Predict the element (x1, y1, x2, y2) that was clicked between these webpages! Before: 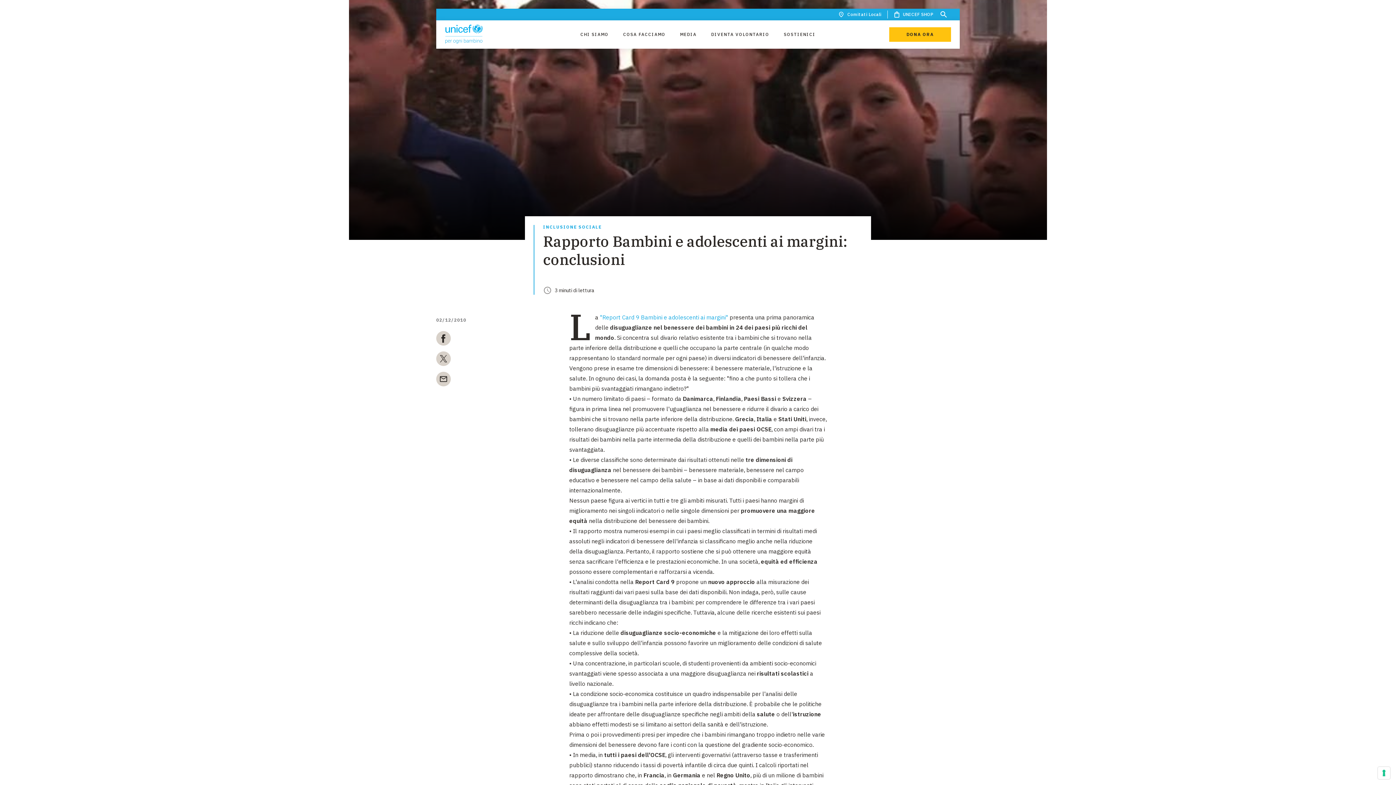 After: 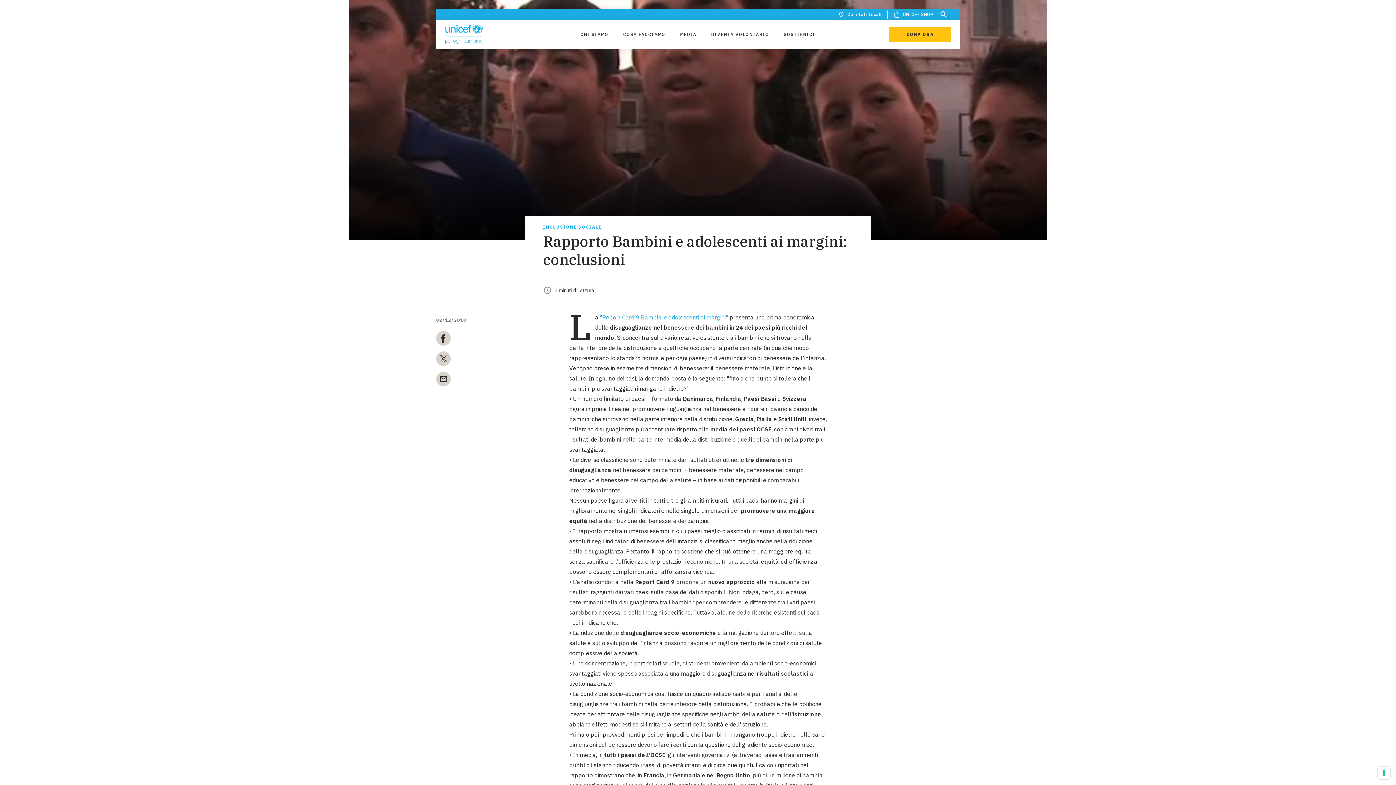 Action: bbox: (436, 372, 450, 389) label: email